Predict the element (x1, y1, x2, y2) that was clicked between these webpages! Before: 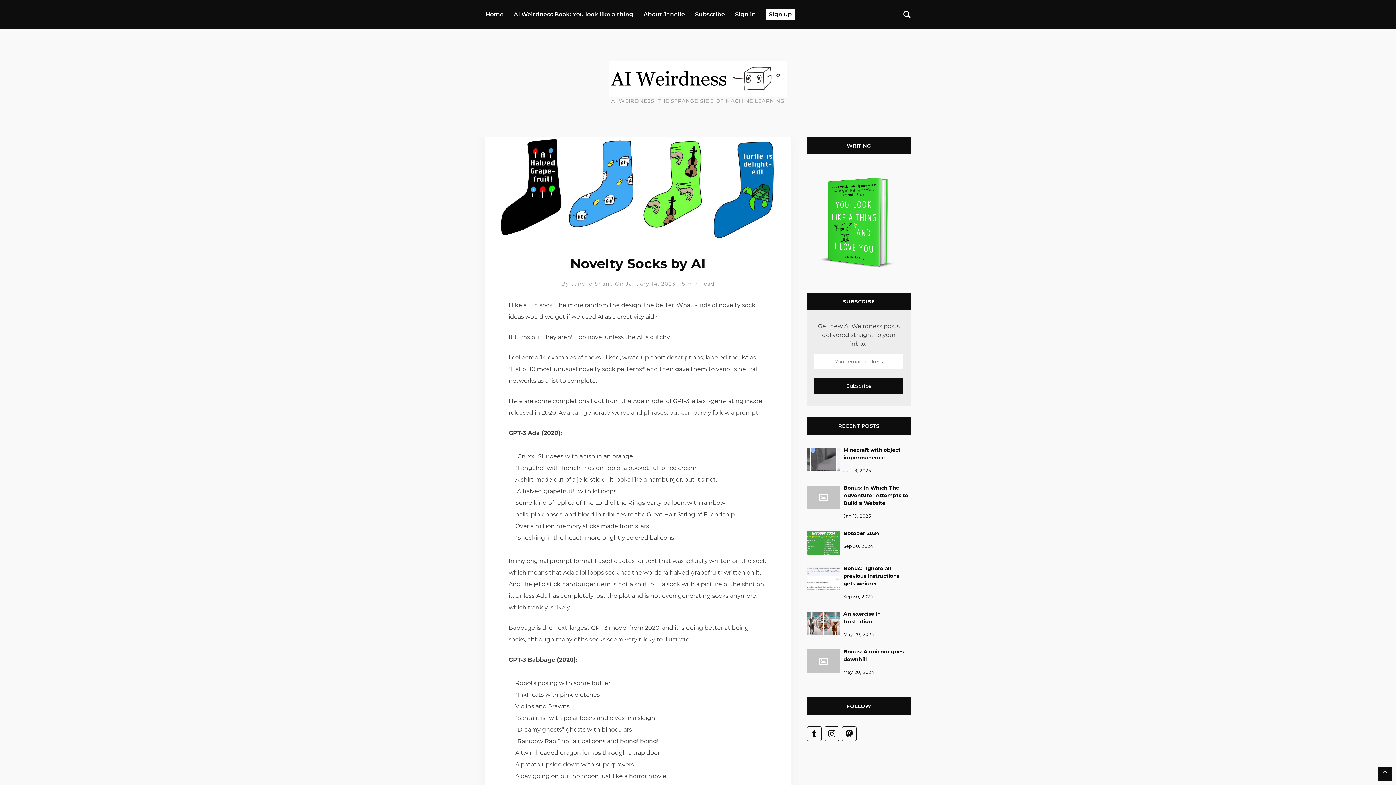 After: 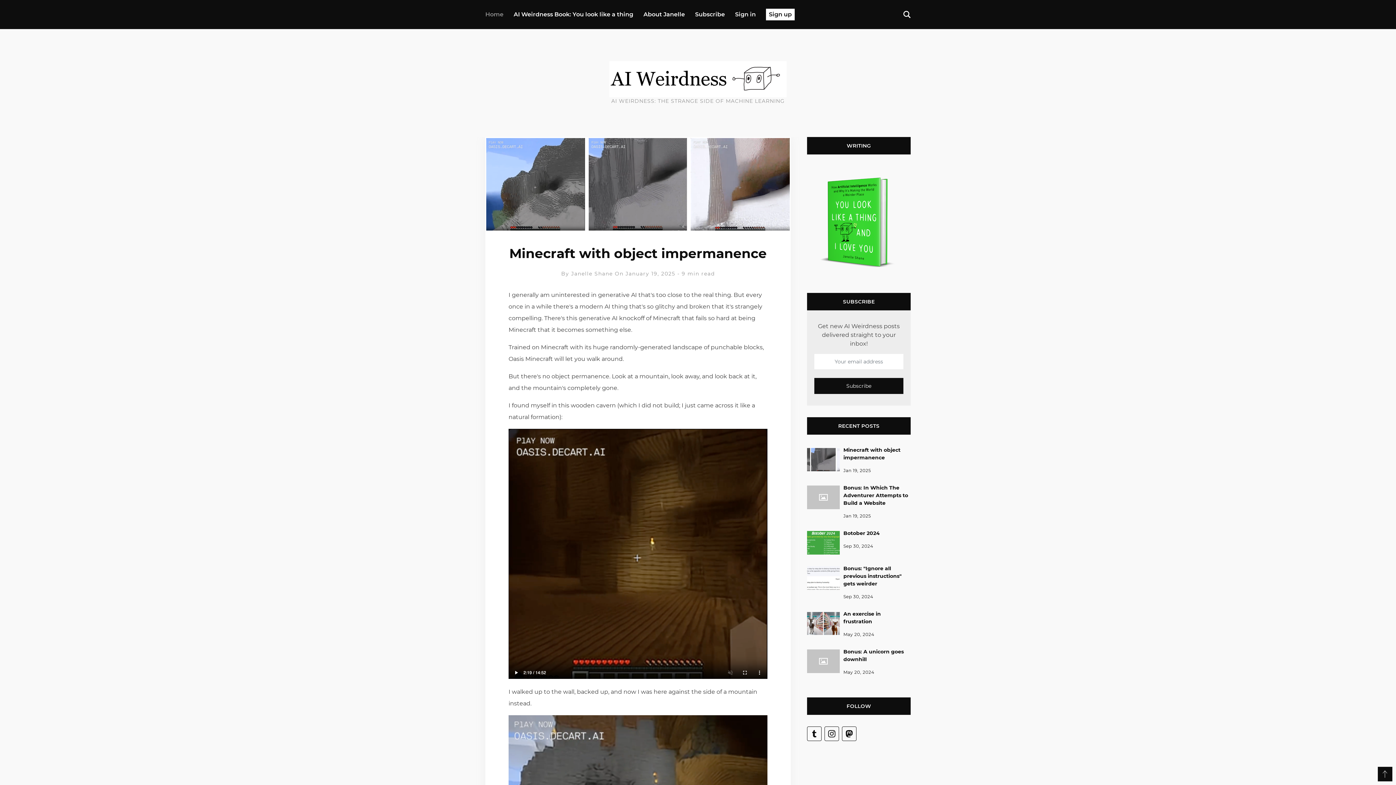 Action: label: Home bbox: (485, 7, 503, 21)